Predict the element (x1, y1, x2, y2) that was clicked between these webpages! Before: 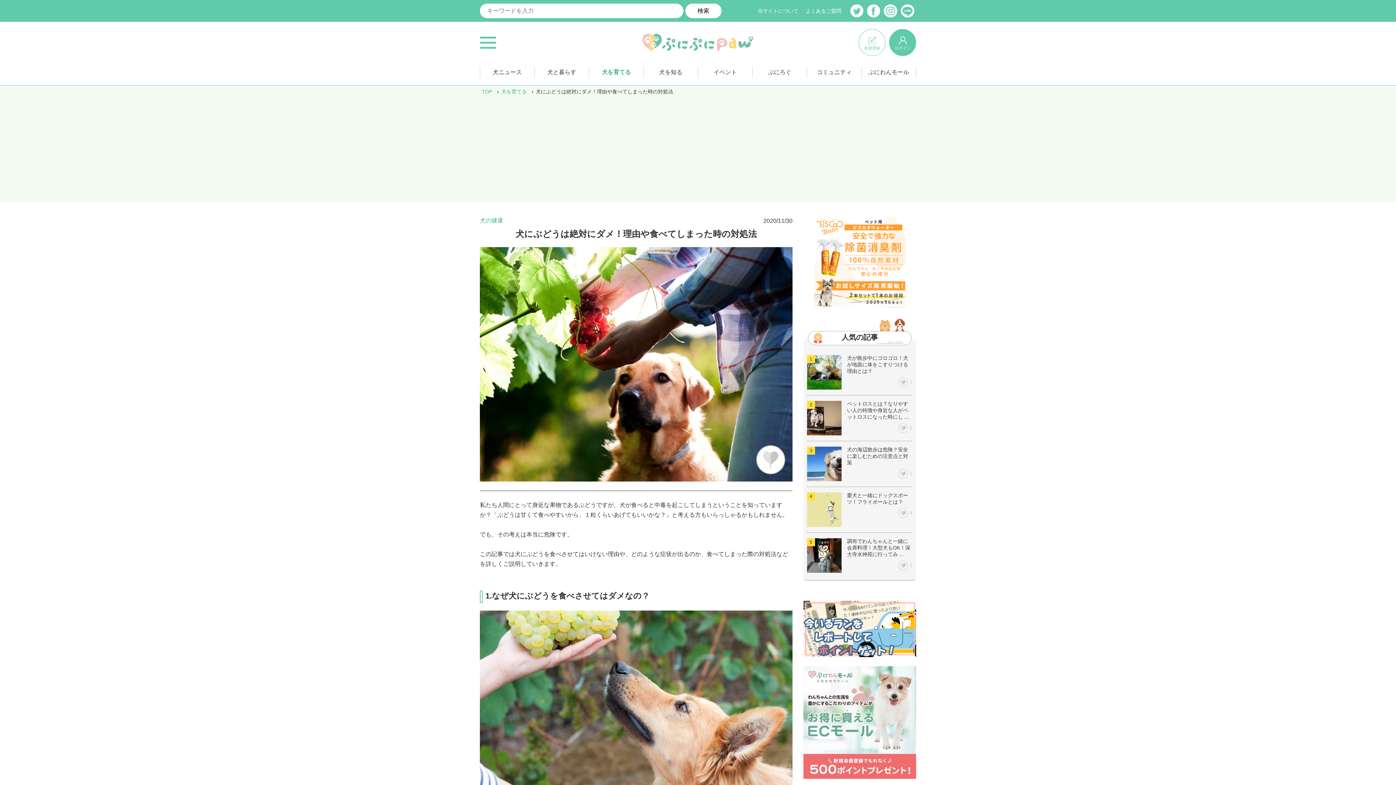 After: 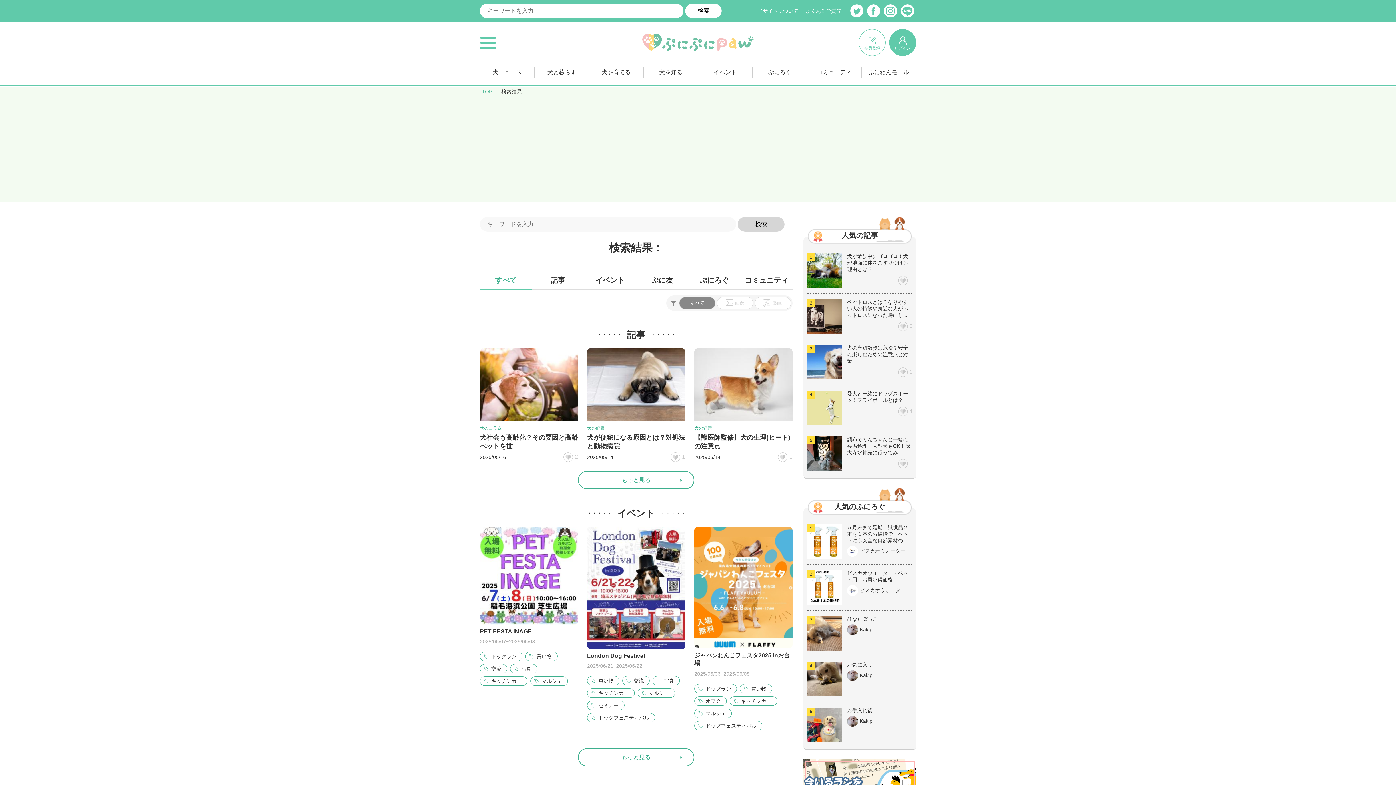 Action: bbox: (685, 3, 721, 18) label: 検索